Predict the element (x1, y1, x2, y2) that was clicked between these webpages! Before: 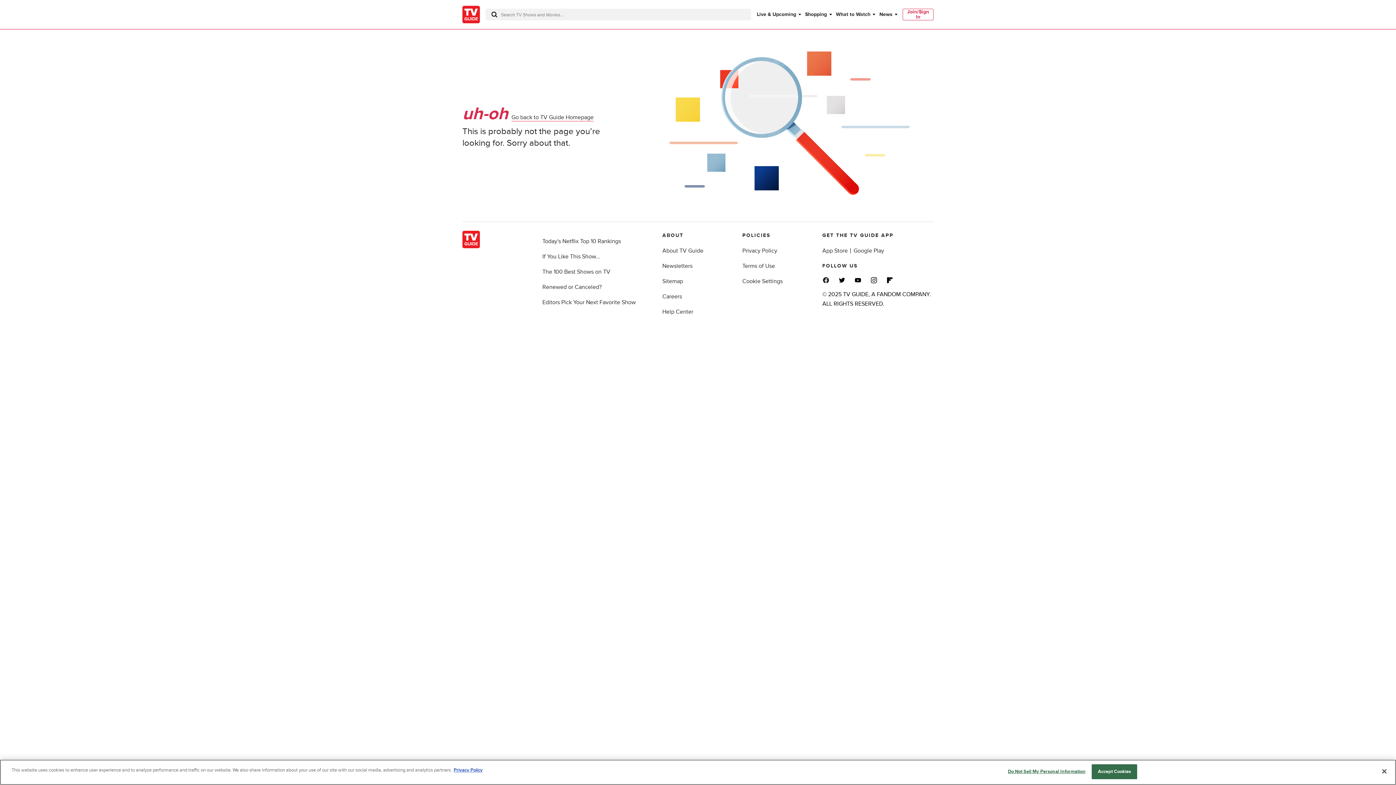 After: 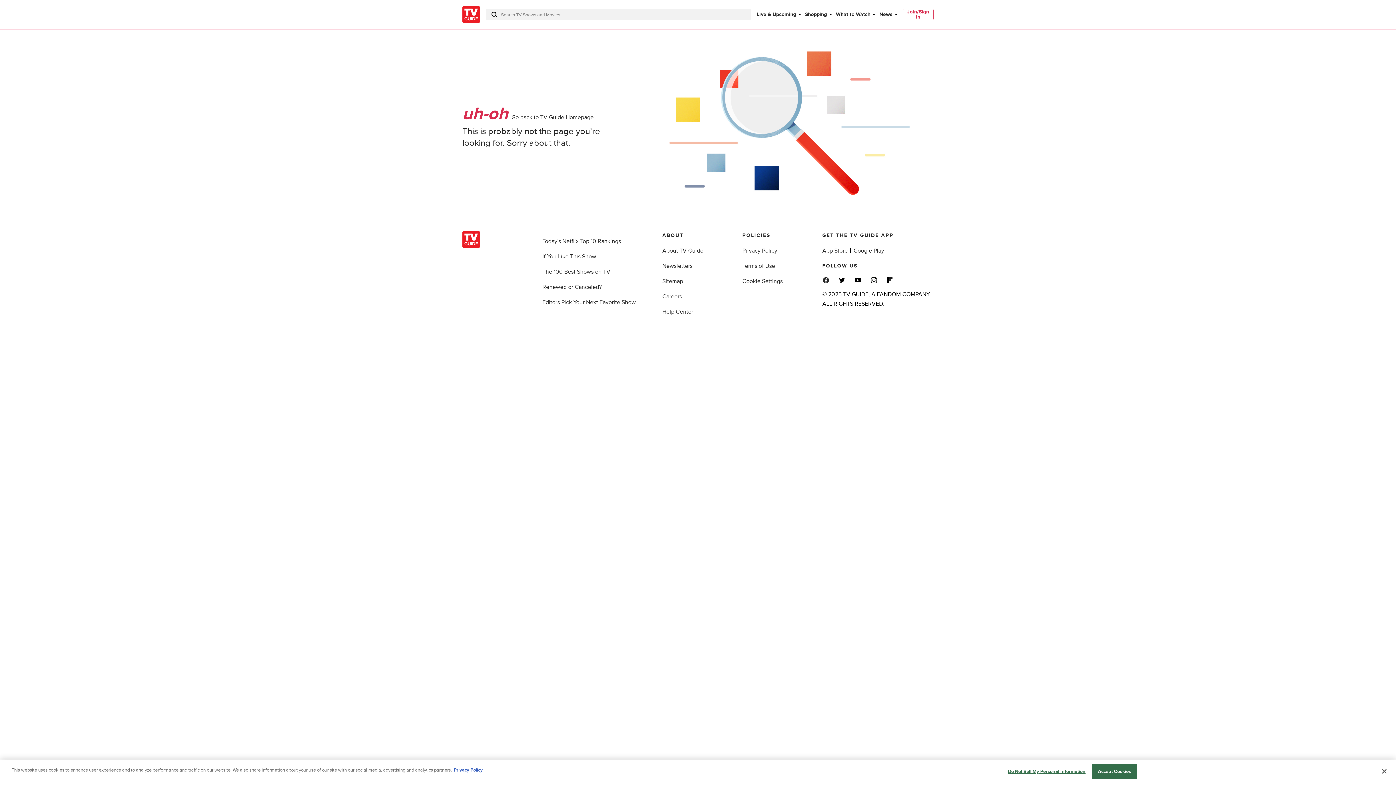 Action: bbox: (870, 276, 877, 284)